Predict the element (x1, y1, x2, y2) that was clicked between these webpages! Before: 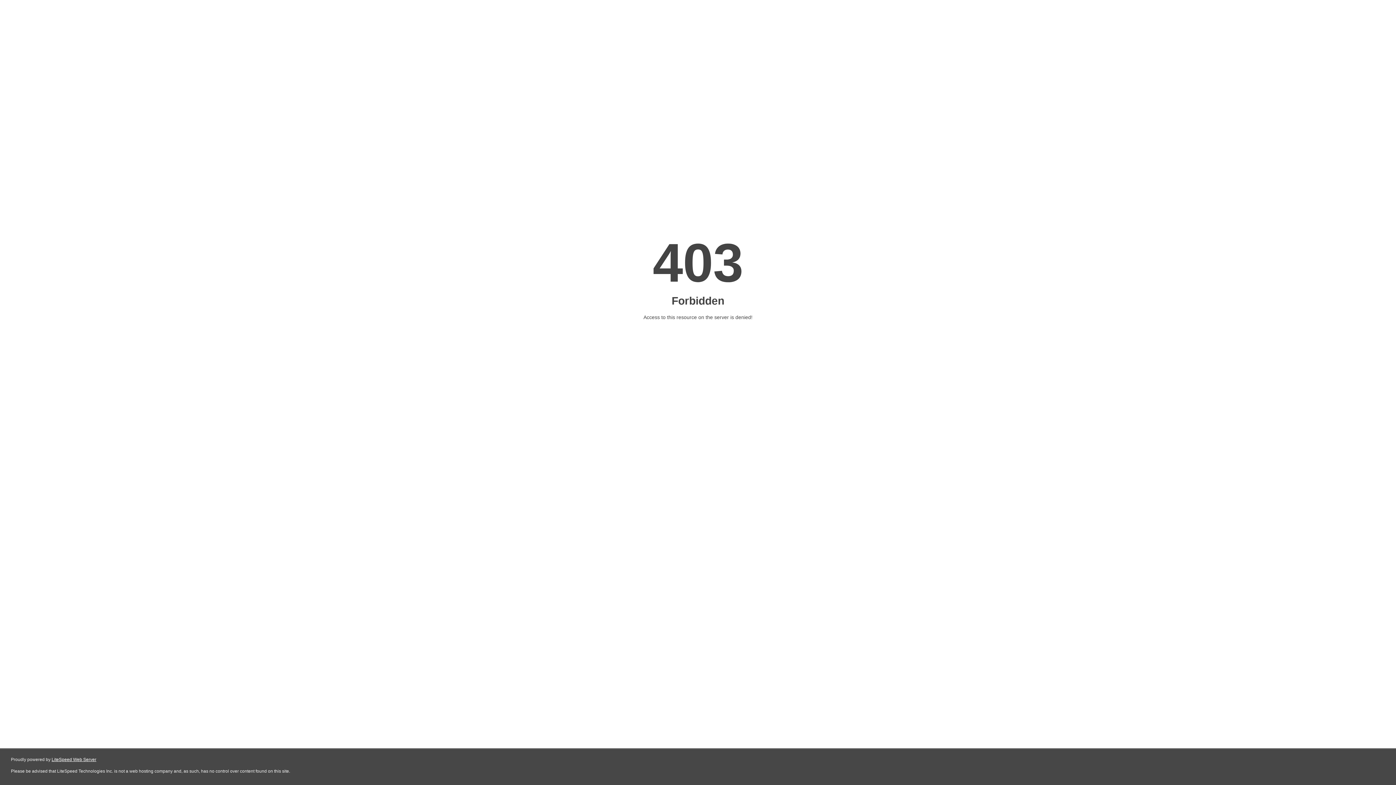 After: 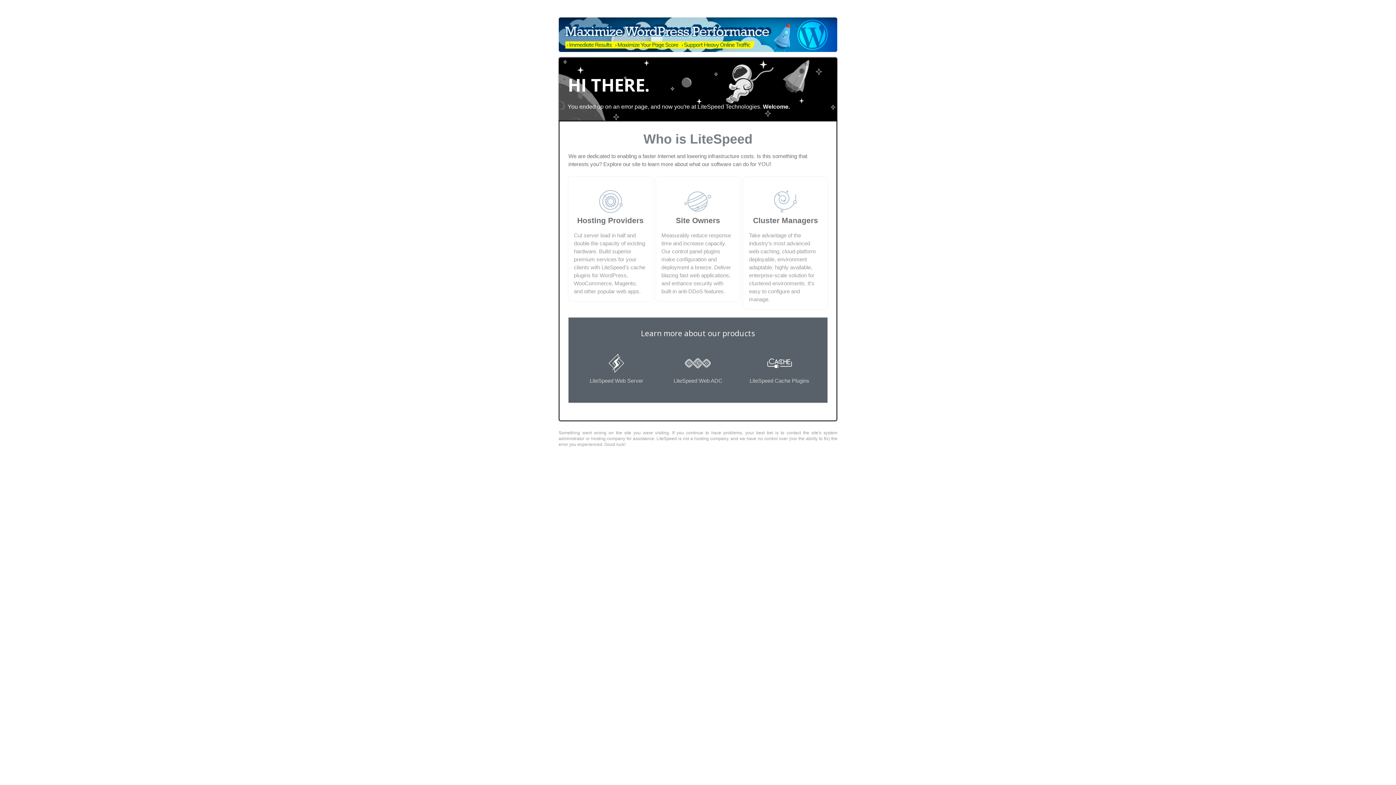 Action: label: LiteSpeed Web Server bbox: (51, 757, 96, 762)